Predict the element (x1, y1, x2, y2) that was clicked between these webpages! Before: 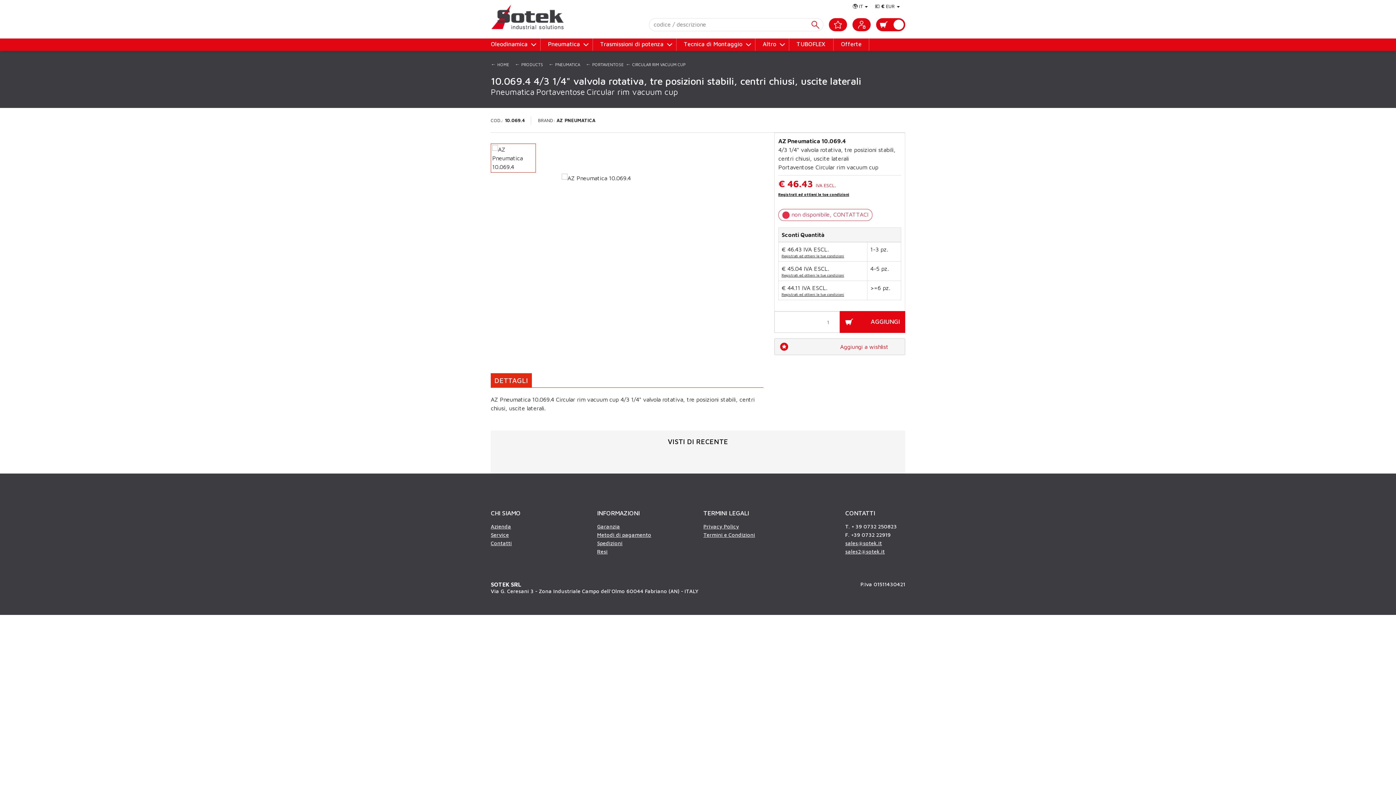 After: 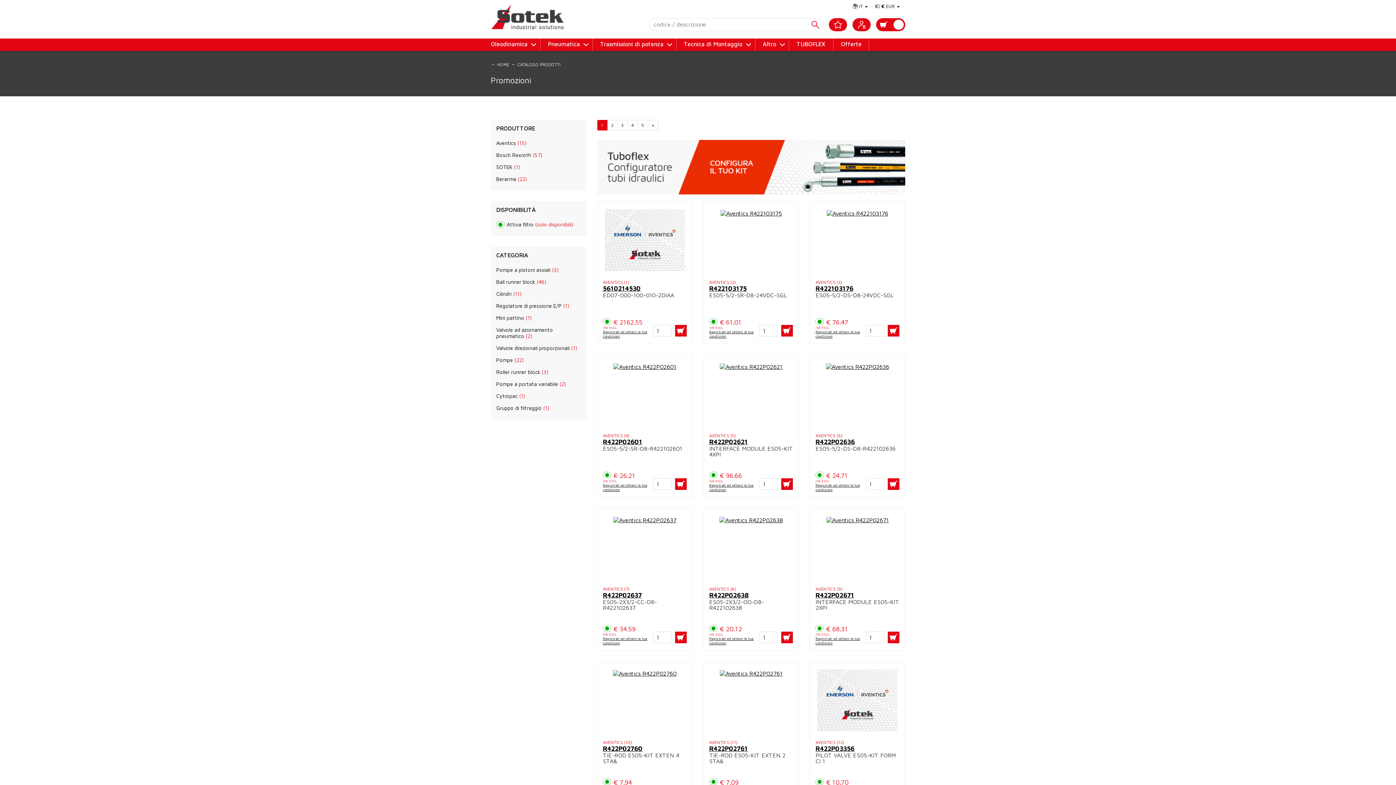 Action: bbox: (841, 38, 869, 50) label: Offerte